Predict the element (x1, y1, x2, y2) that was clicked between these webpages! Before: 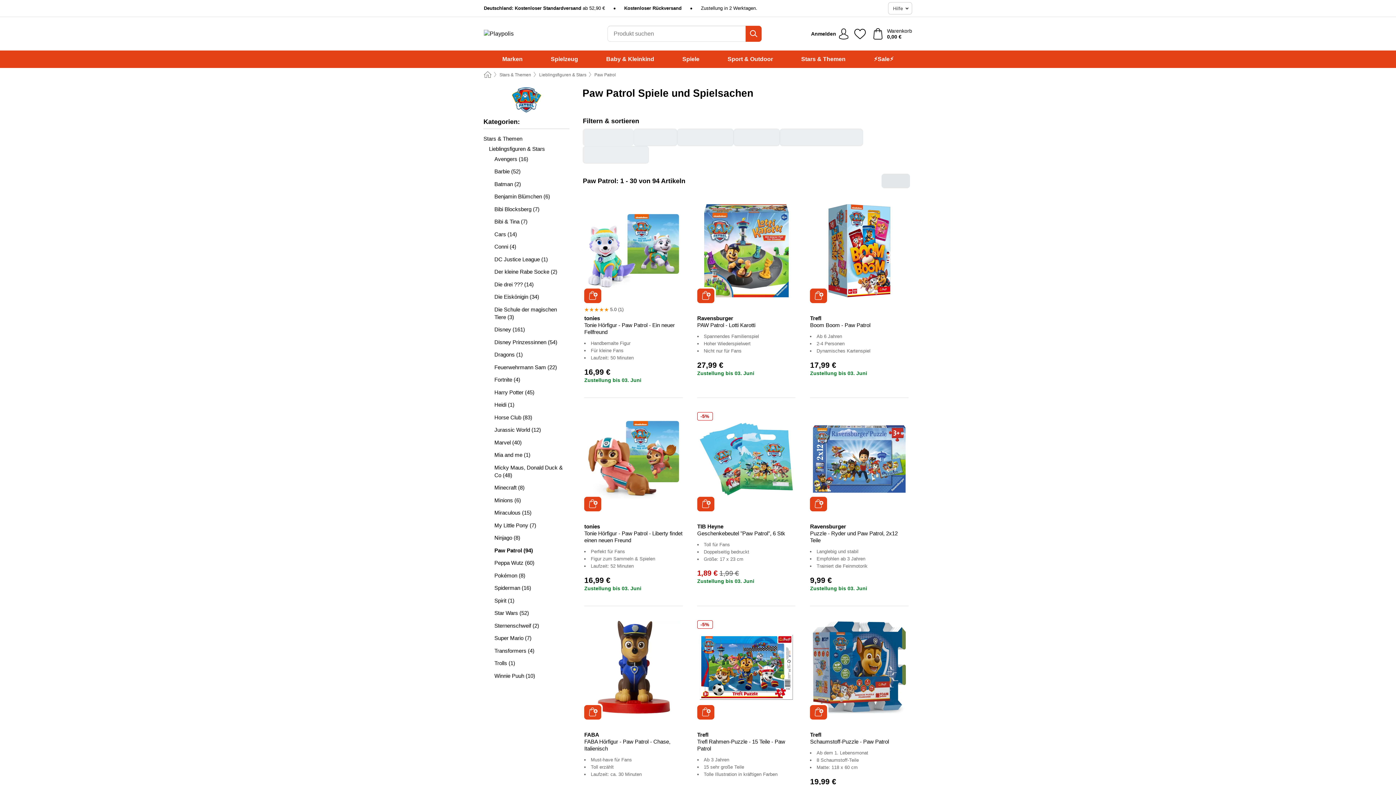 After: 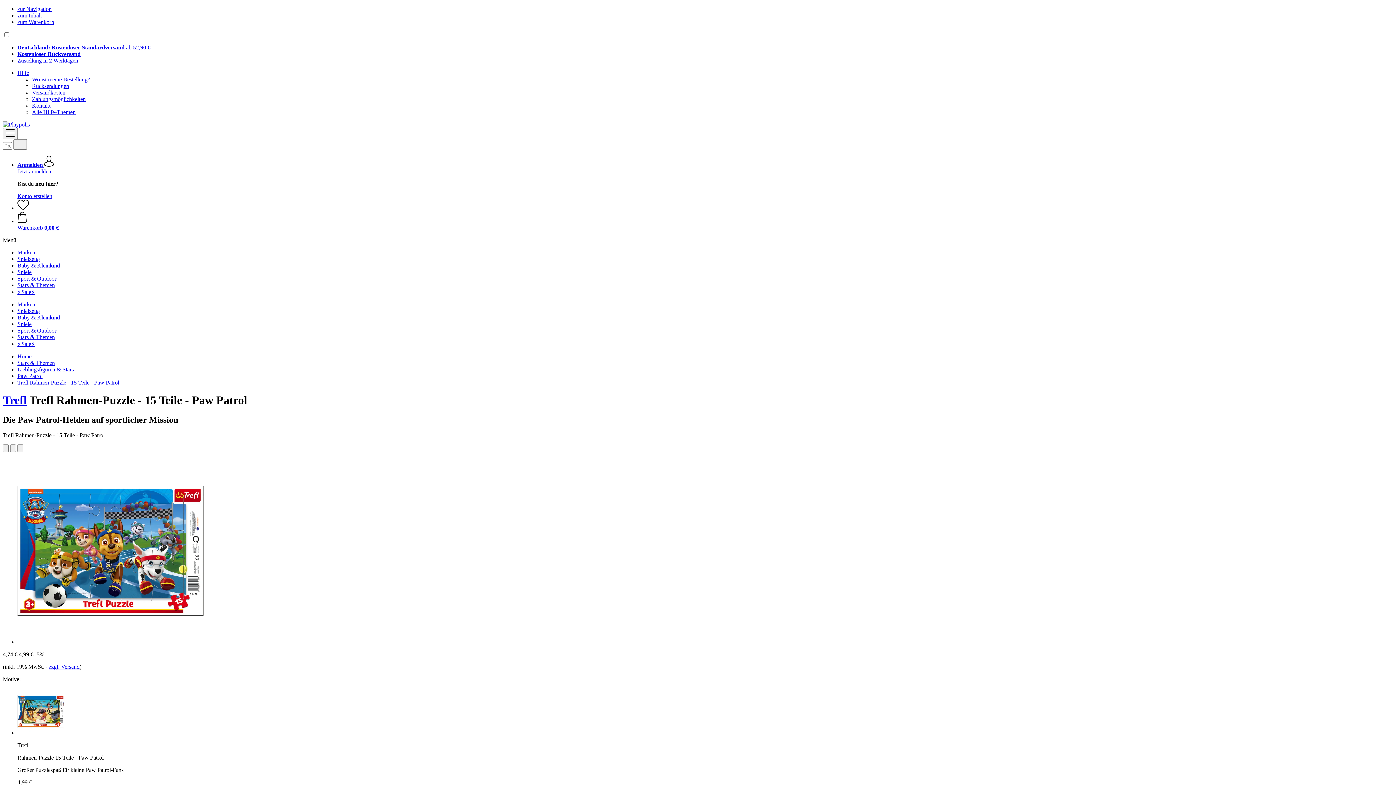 Action: bbox: (700, 621, 793, 714)